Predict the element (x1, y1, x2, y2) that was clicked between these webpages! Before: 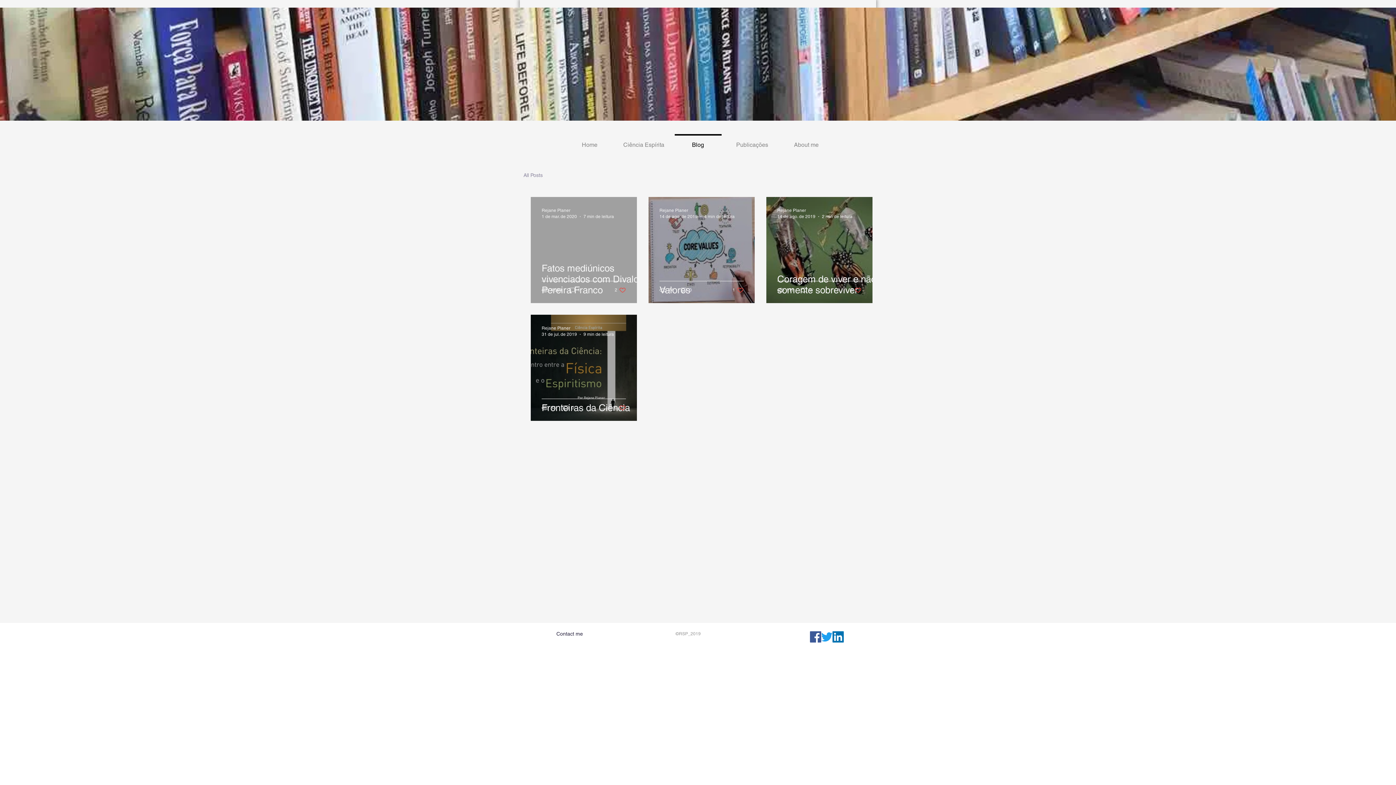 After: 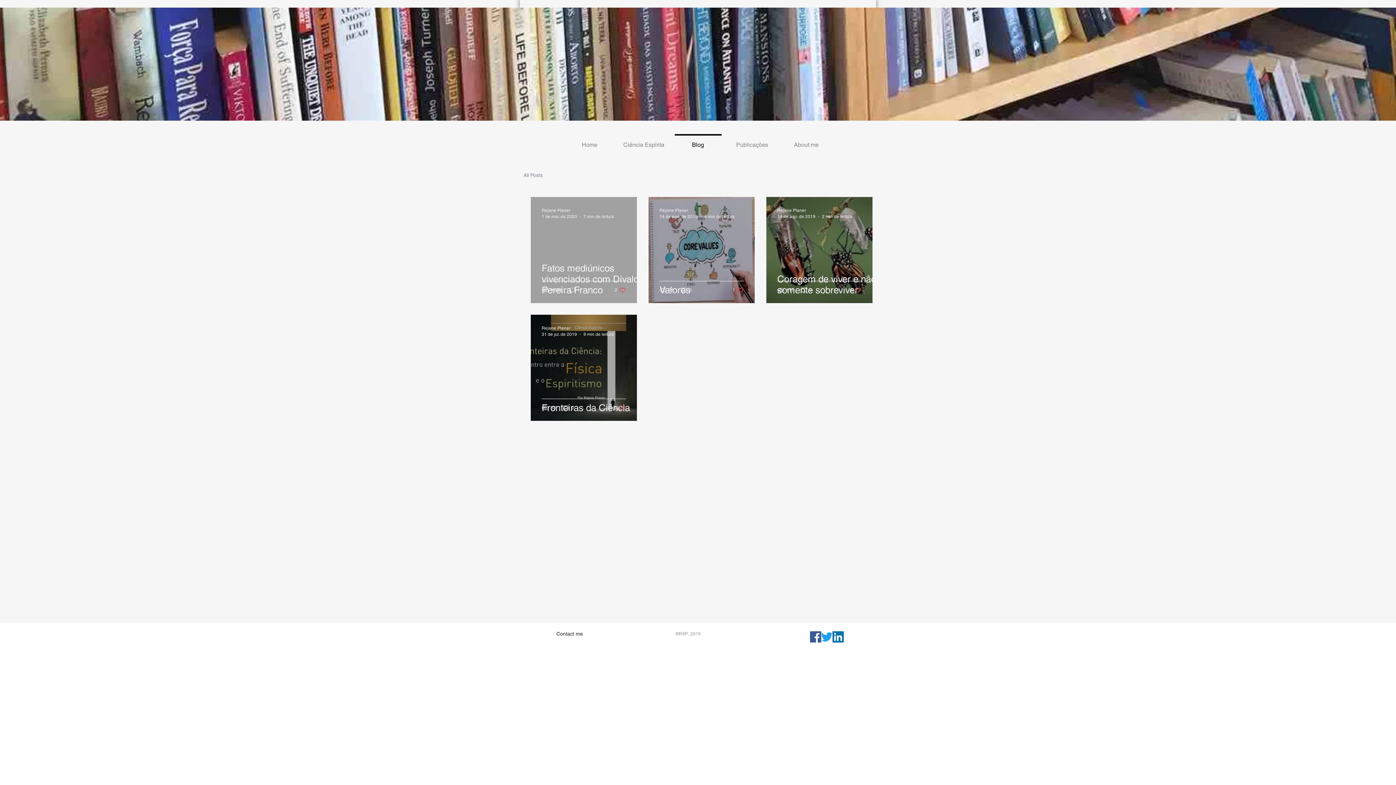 Action: label: Blog bbox: (671, 134, 725, 149)